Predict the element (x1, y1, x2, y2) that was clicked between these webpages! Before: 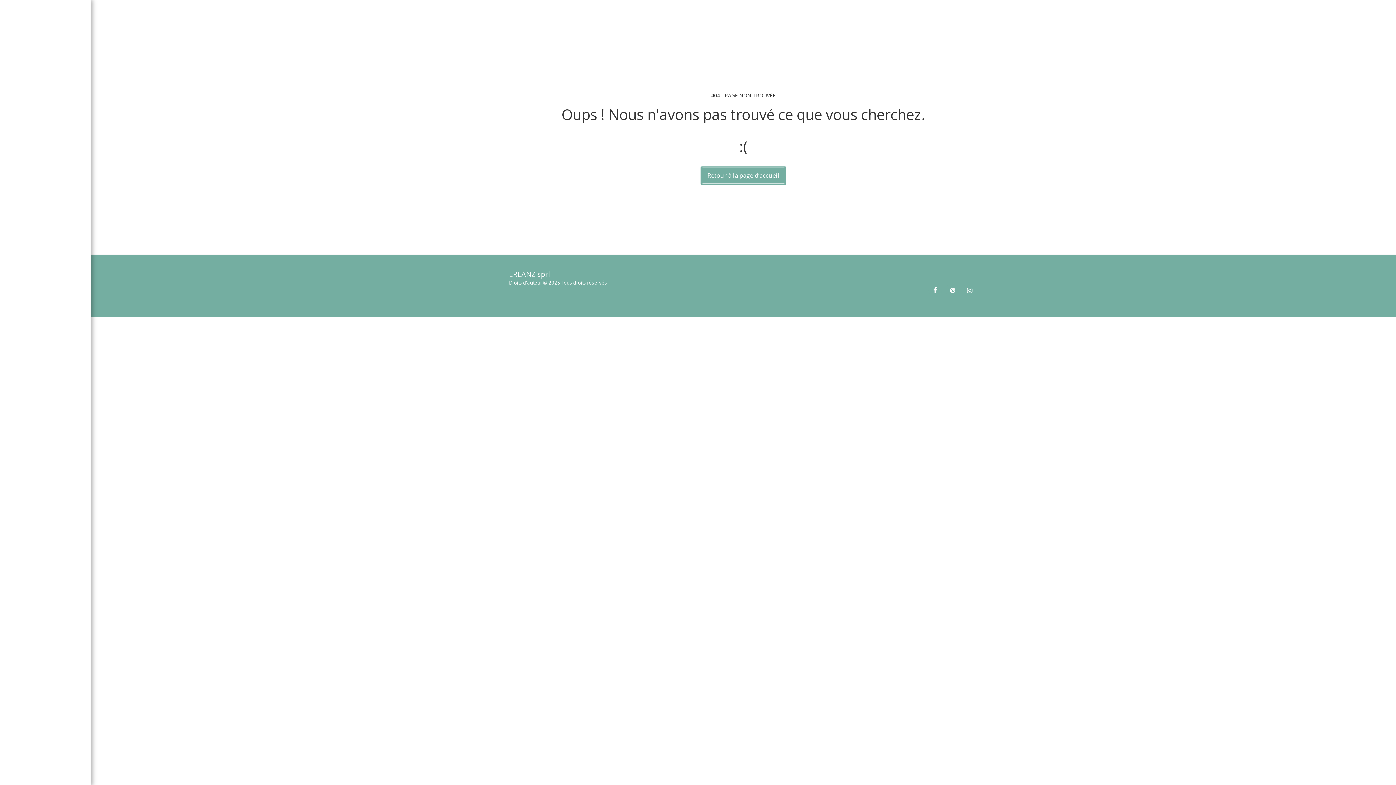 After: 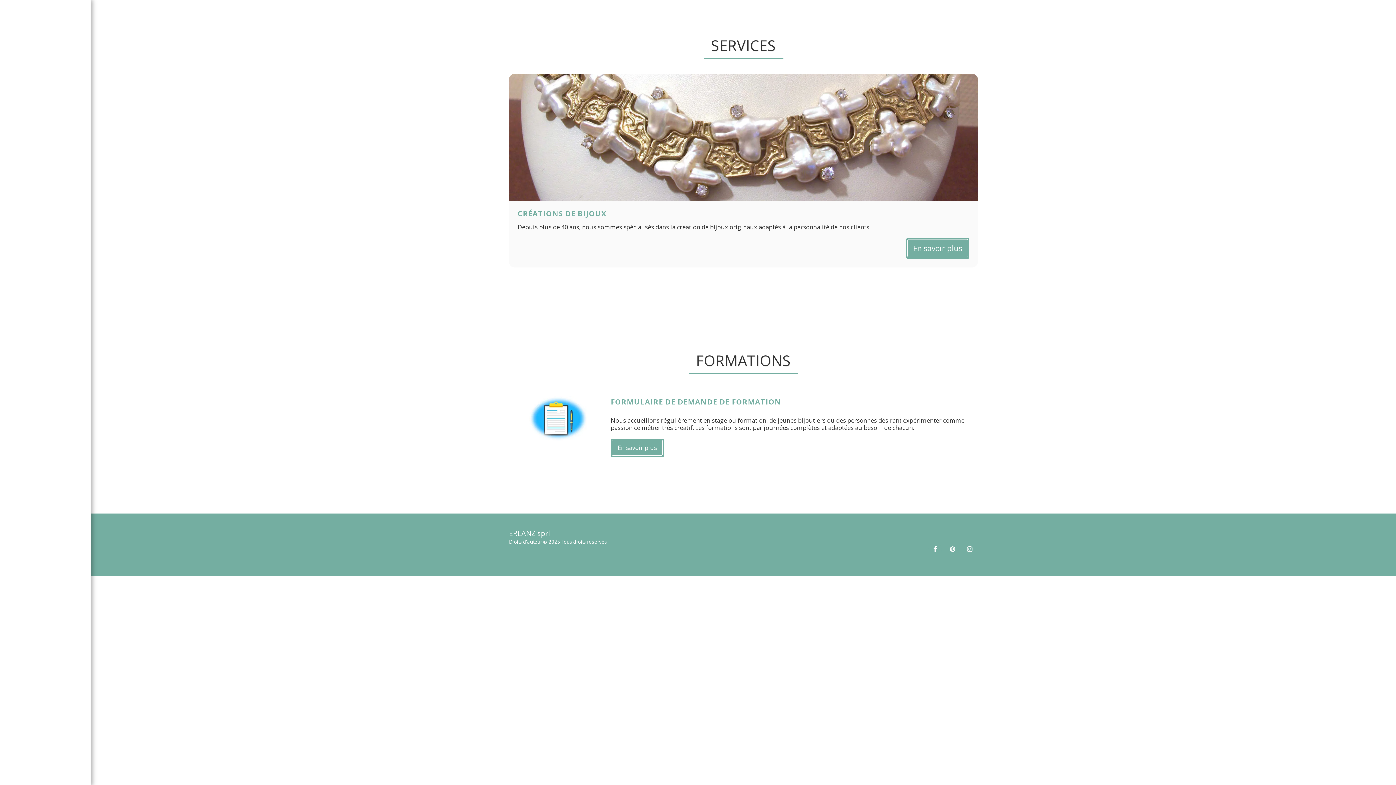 Action: bbox: (26, 97, 64, 108) label: SERVICES